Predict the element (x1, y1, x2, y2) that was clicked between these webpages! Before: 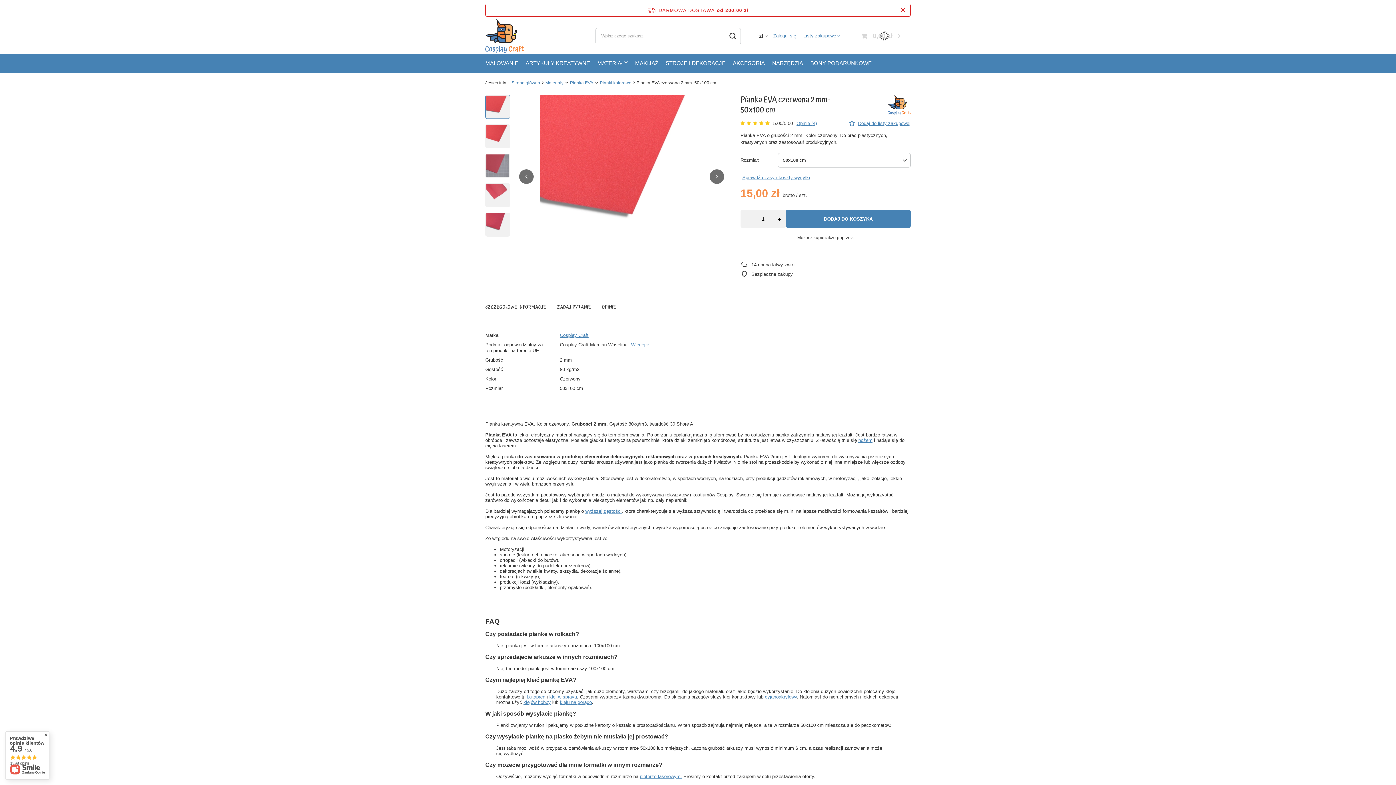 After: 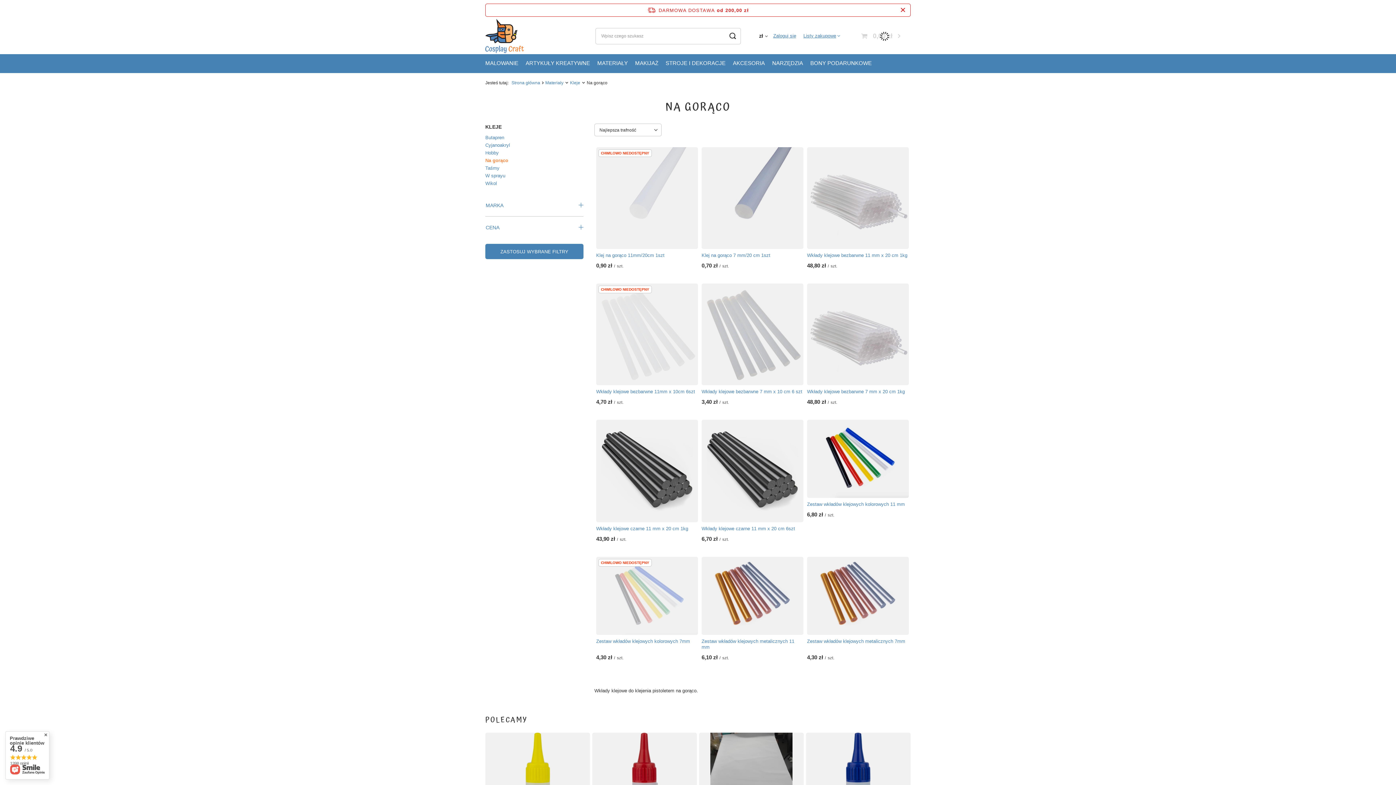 Action: bbox: (560, 700, 592, 705) label: kleju na gorąco